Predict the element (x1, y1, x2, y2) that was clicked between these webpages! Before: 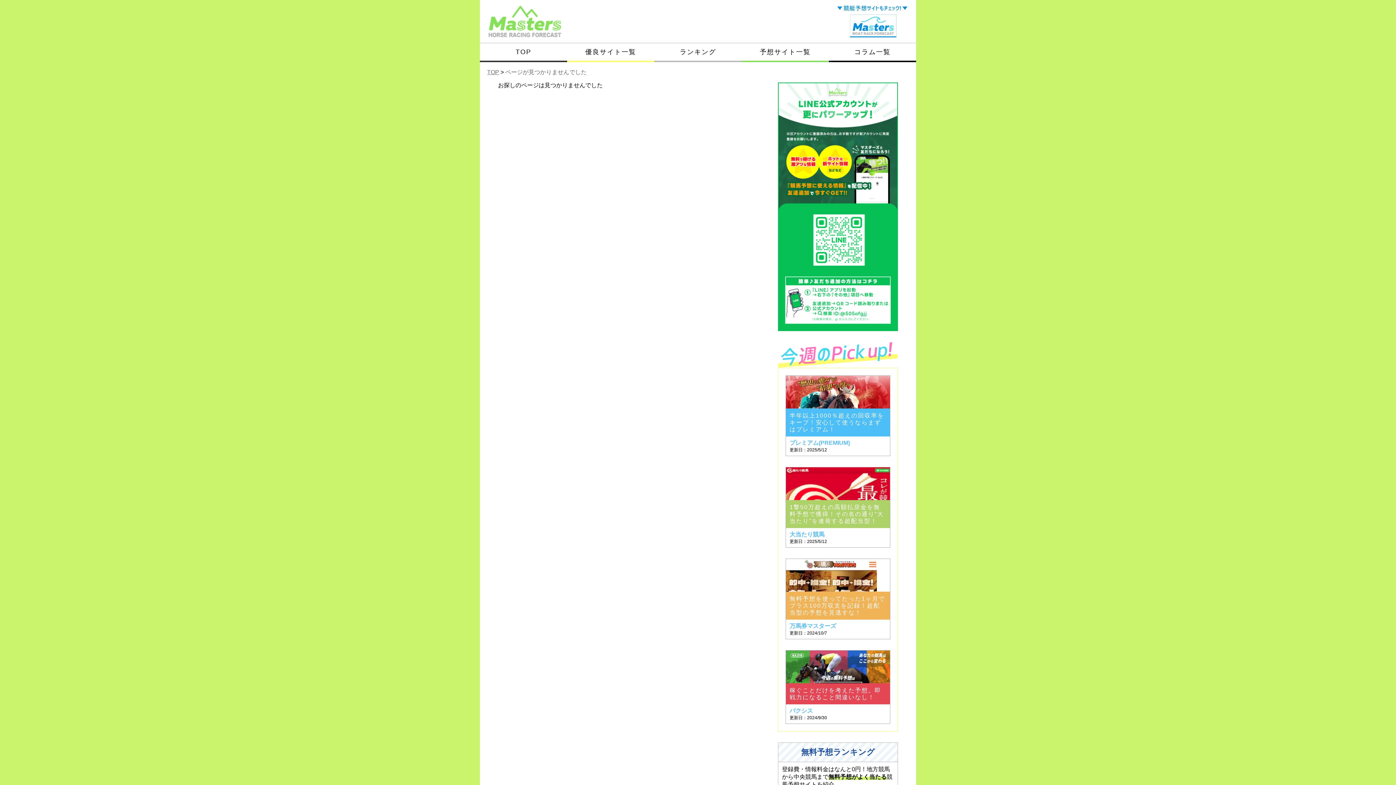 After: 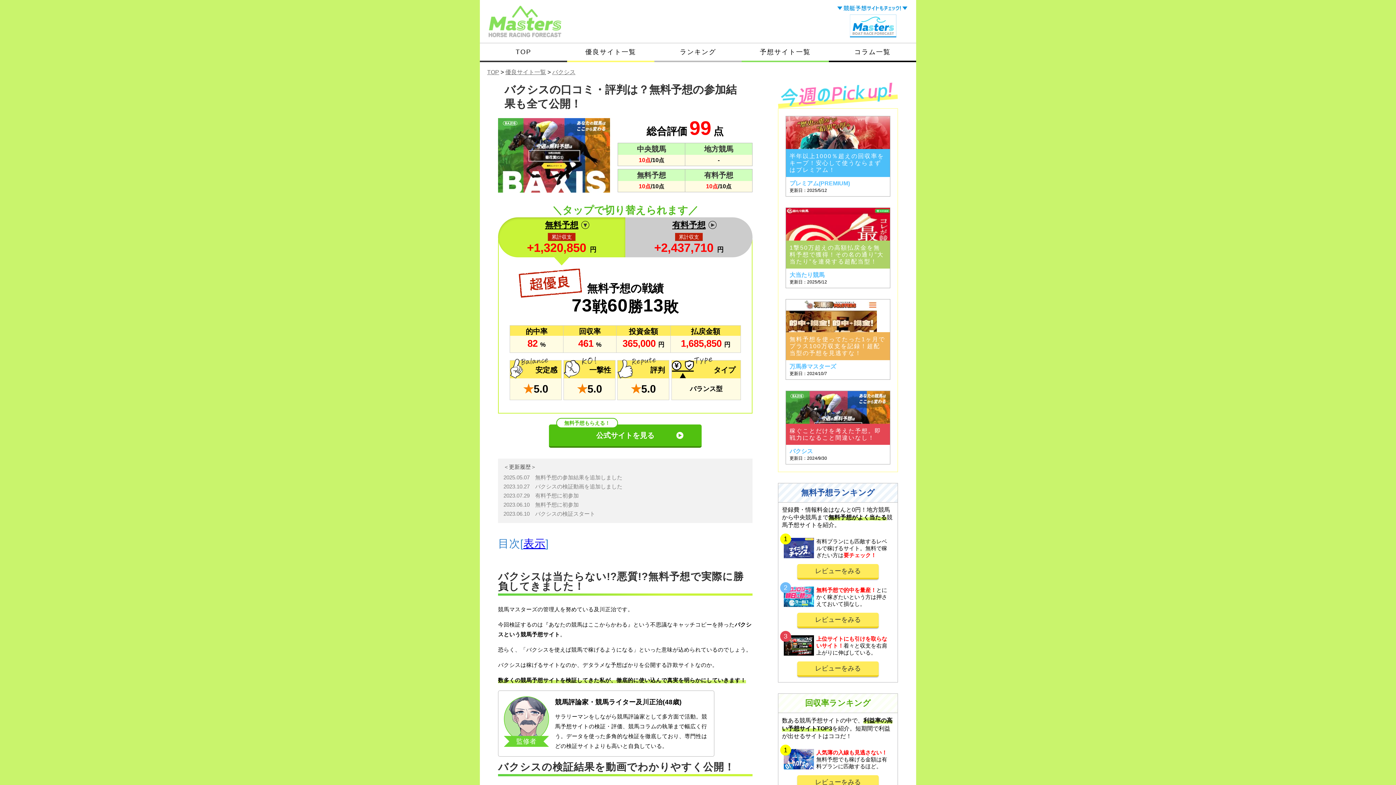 Action: bbox: (786, 650, 890, 723) label: 稼ぐことだけを考えた予想。即戦力になること間違いなし！
バクシス
更新日：2024/9/30